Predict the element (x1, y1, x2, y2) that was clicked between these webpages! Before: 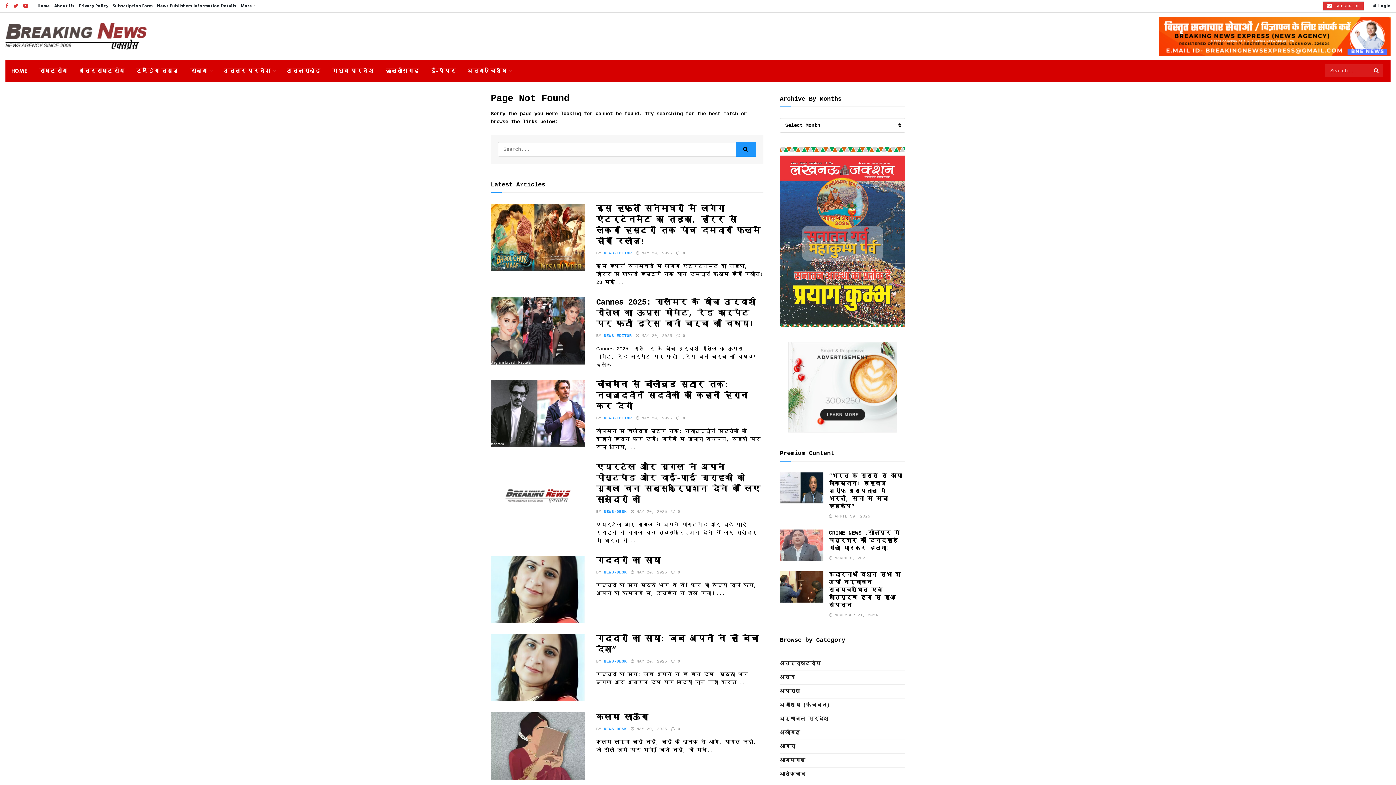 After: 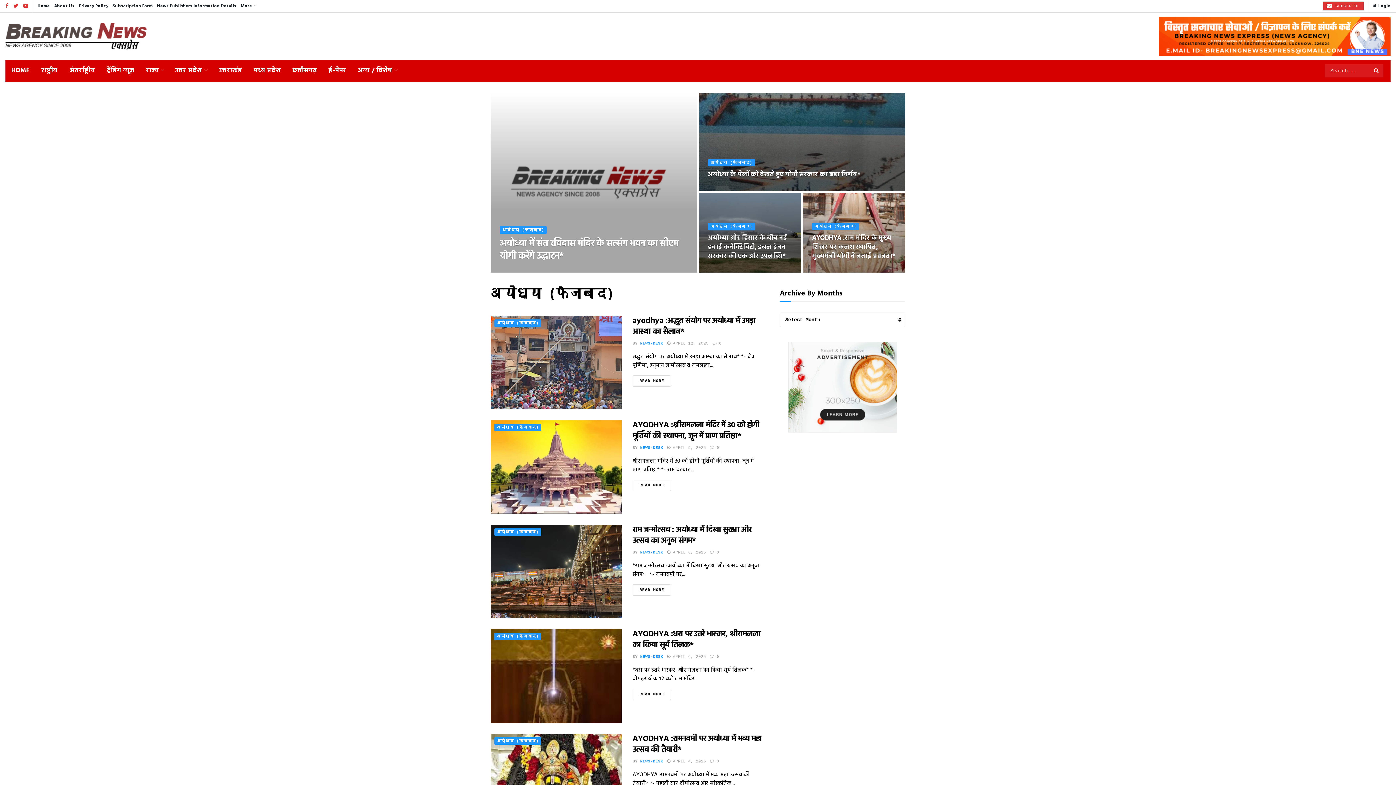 Action: label: अयोध्या (फैजाबाद) bbox: (780, 701, 829, 710)